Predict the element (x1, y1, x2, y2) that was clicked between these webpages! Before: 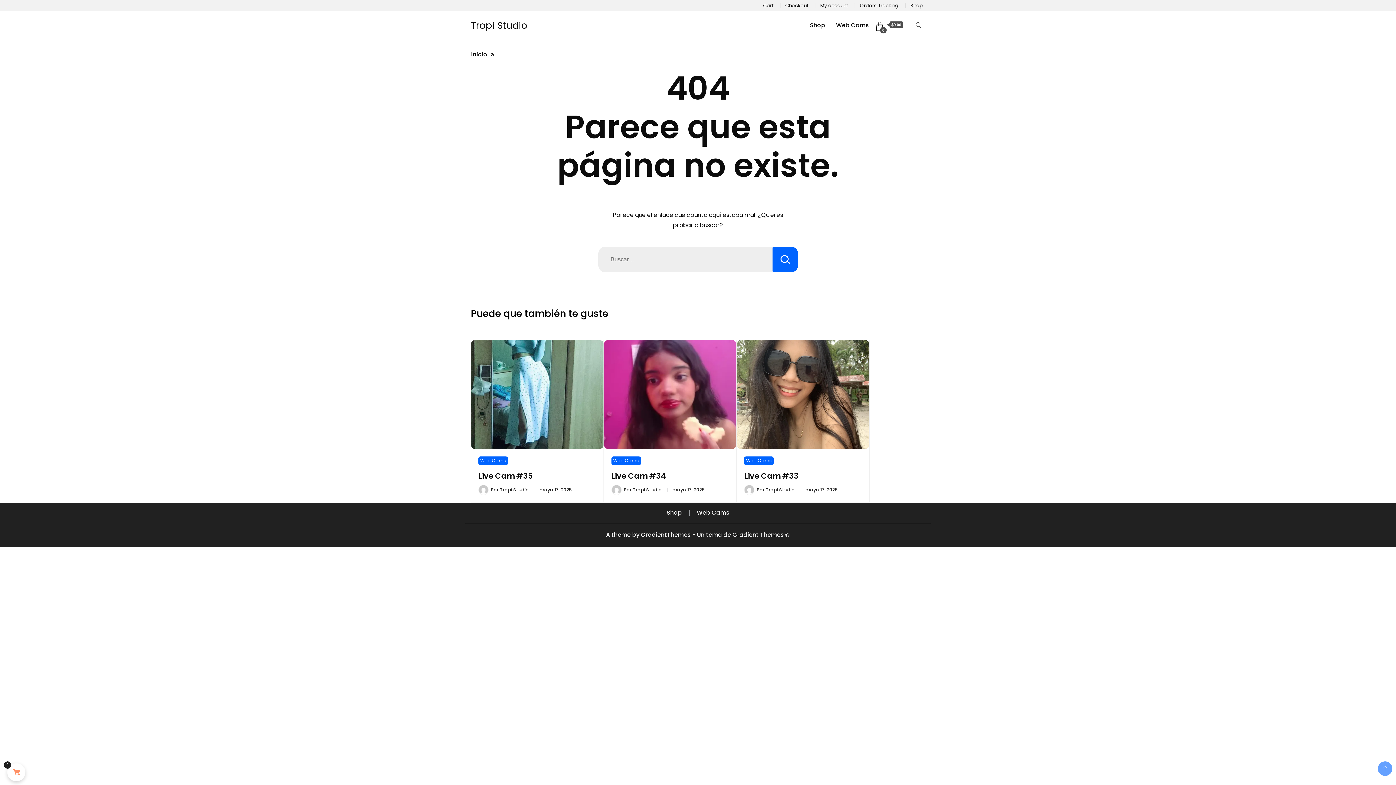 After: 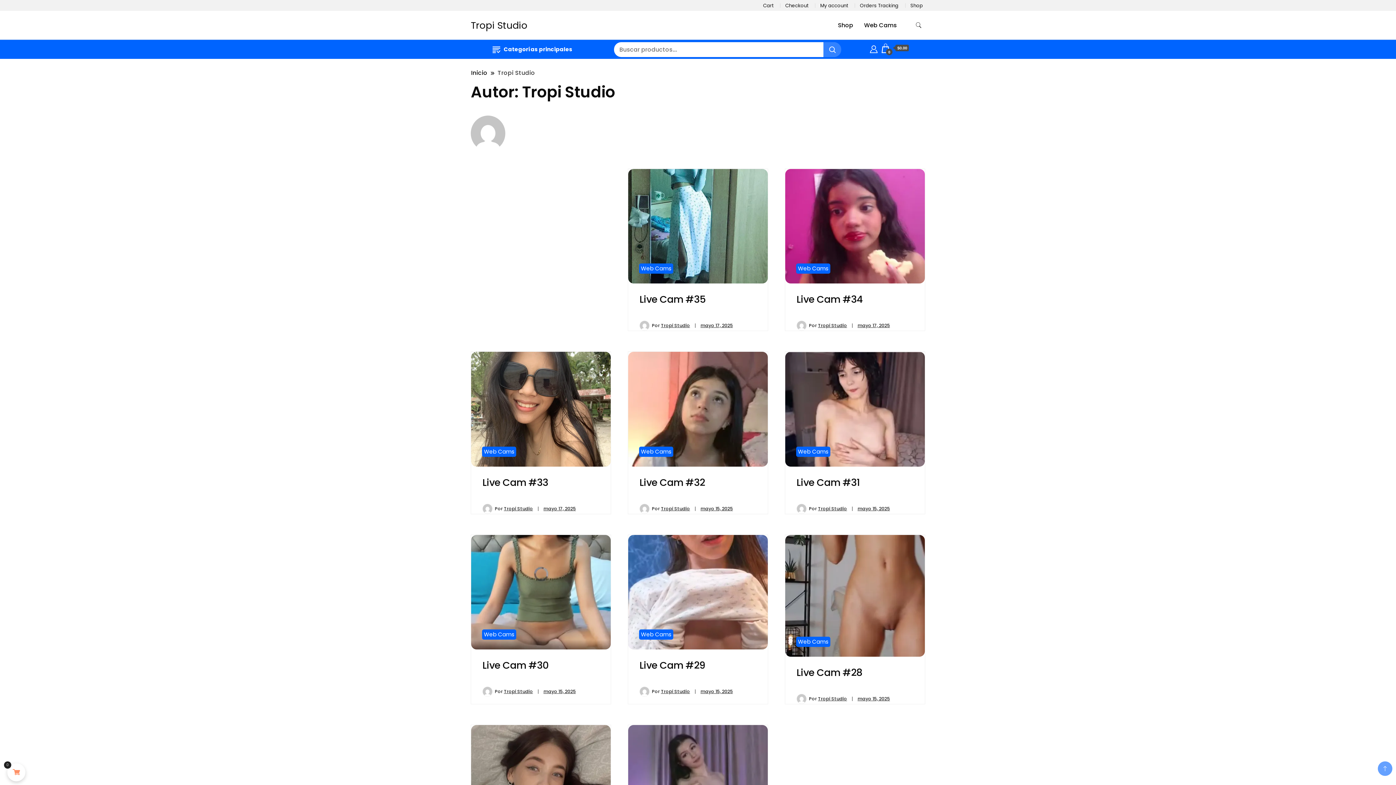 Action: bbox: (632, 486, 662, 493) label: Tropi Studio